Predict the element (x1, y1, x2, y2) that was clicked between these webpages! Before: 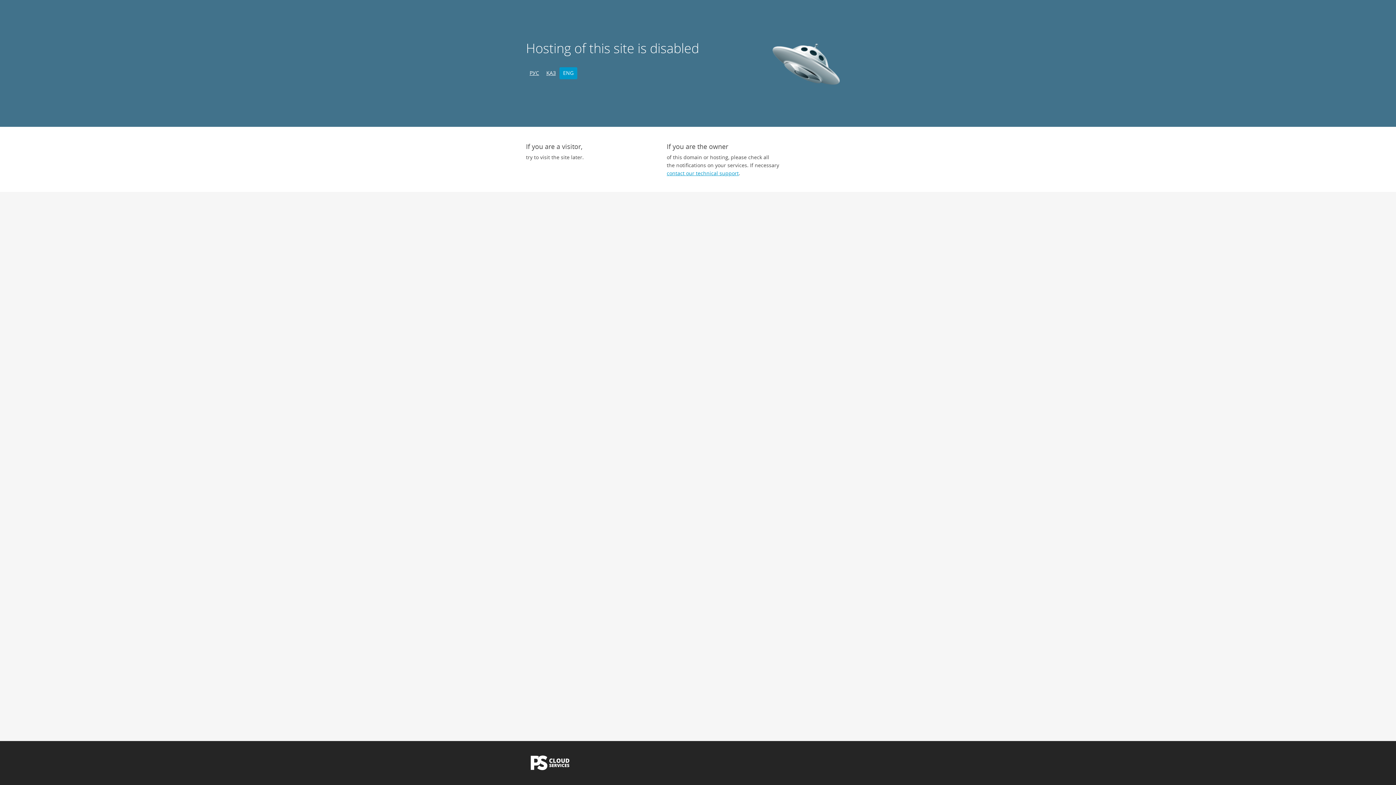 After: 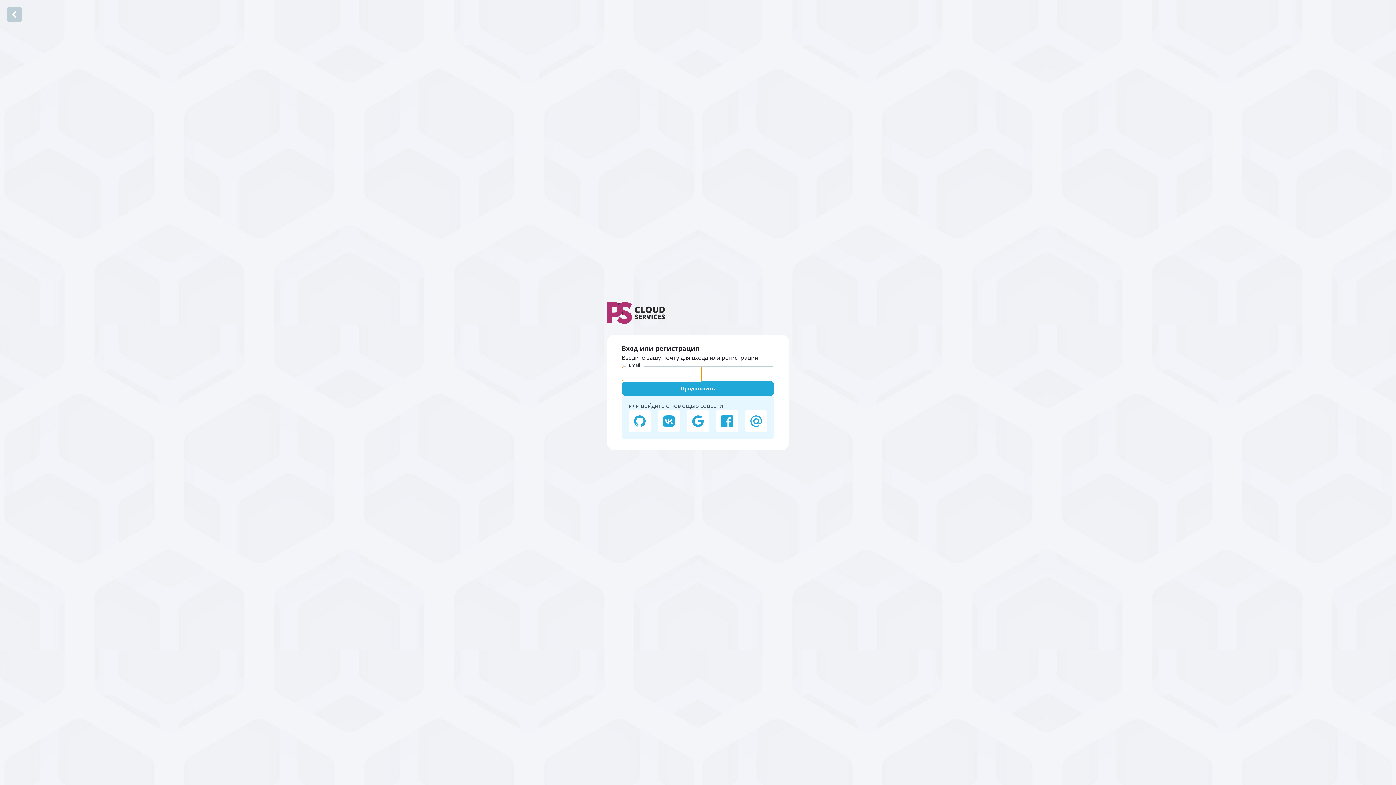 Action: label: contact our technical support bbox: (666, 169, 738, 176)